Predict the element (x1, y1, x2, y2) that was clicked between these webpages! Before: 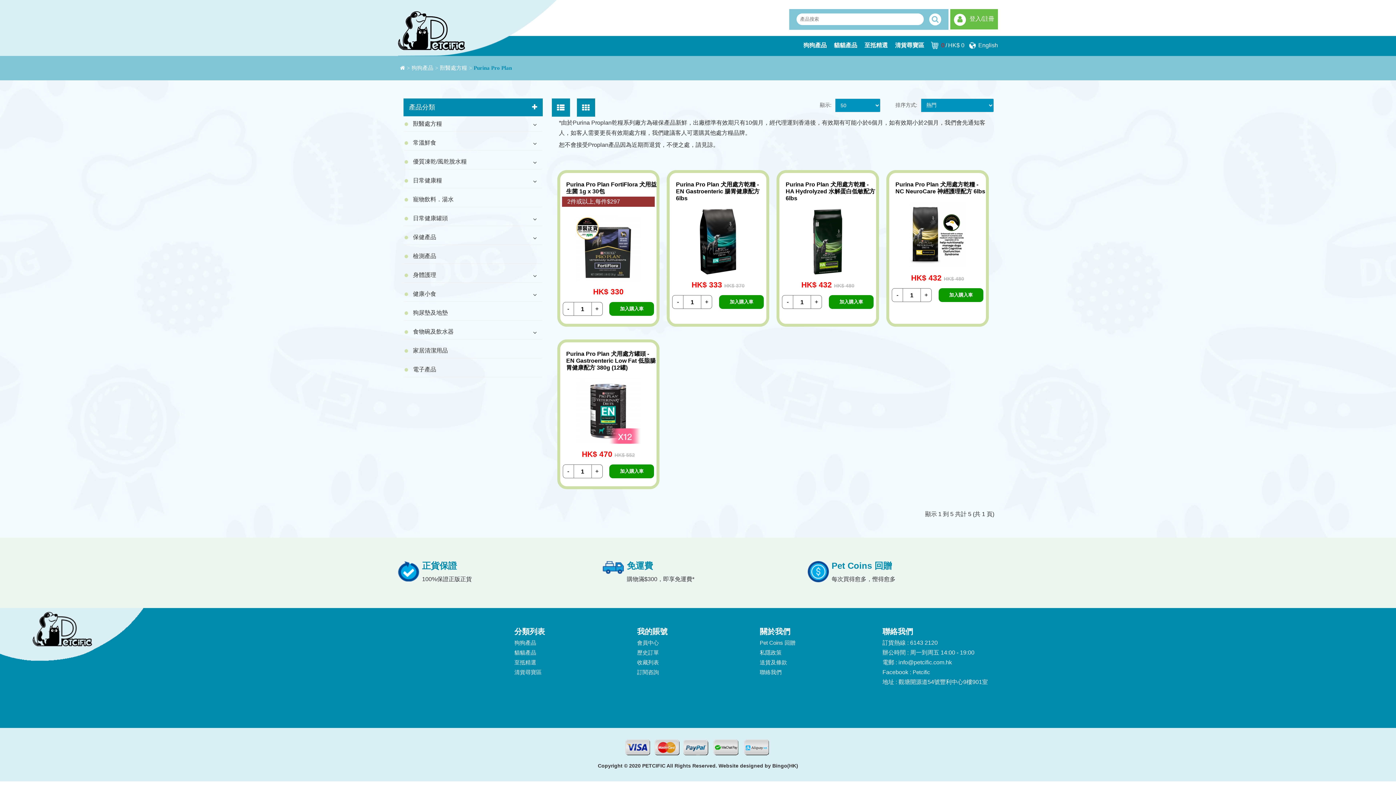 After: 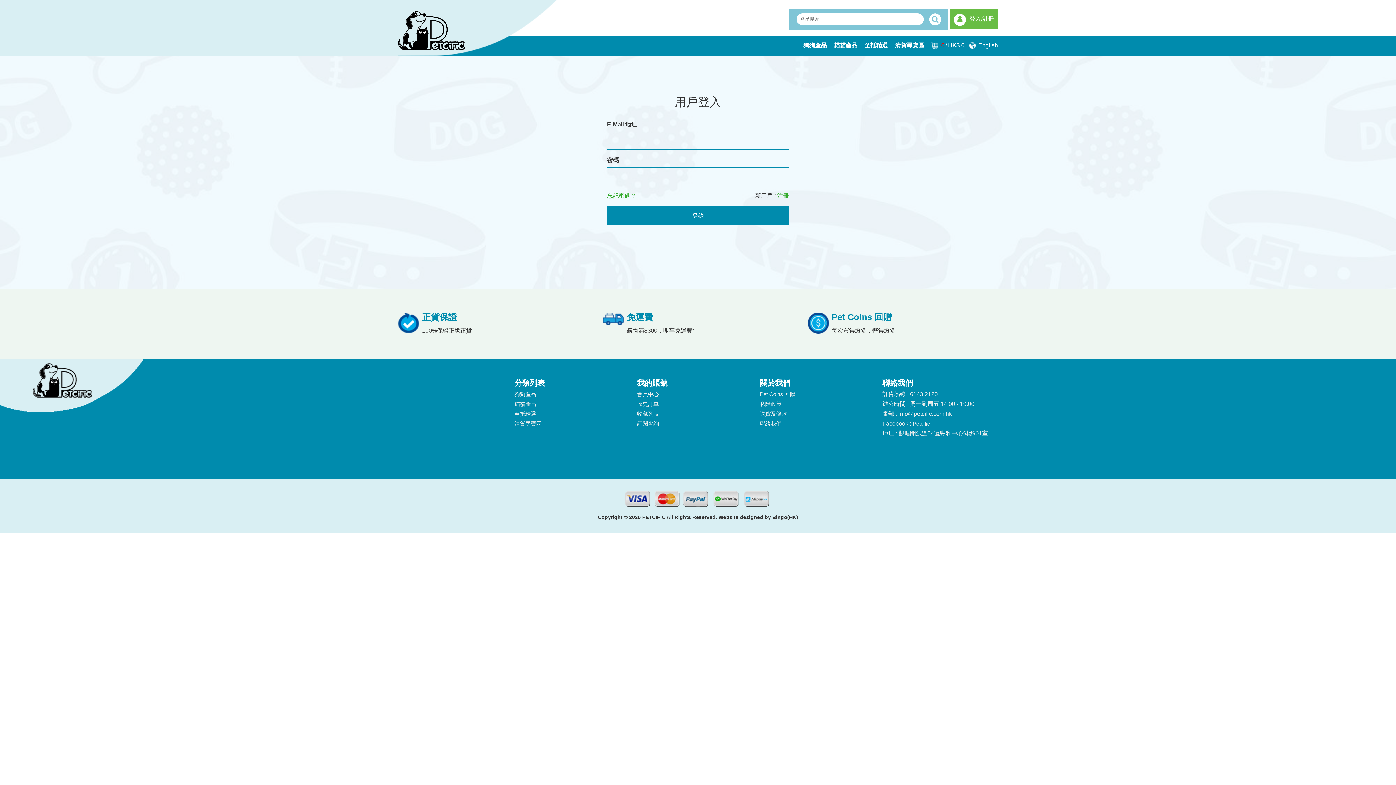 Action: bbox: (637, 649, 659, 655) label: 歷史訂單